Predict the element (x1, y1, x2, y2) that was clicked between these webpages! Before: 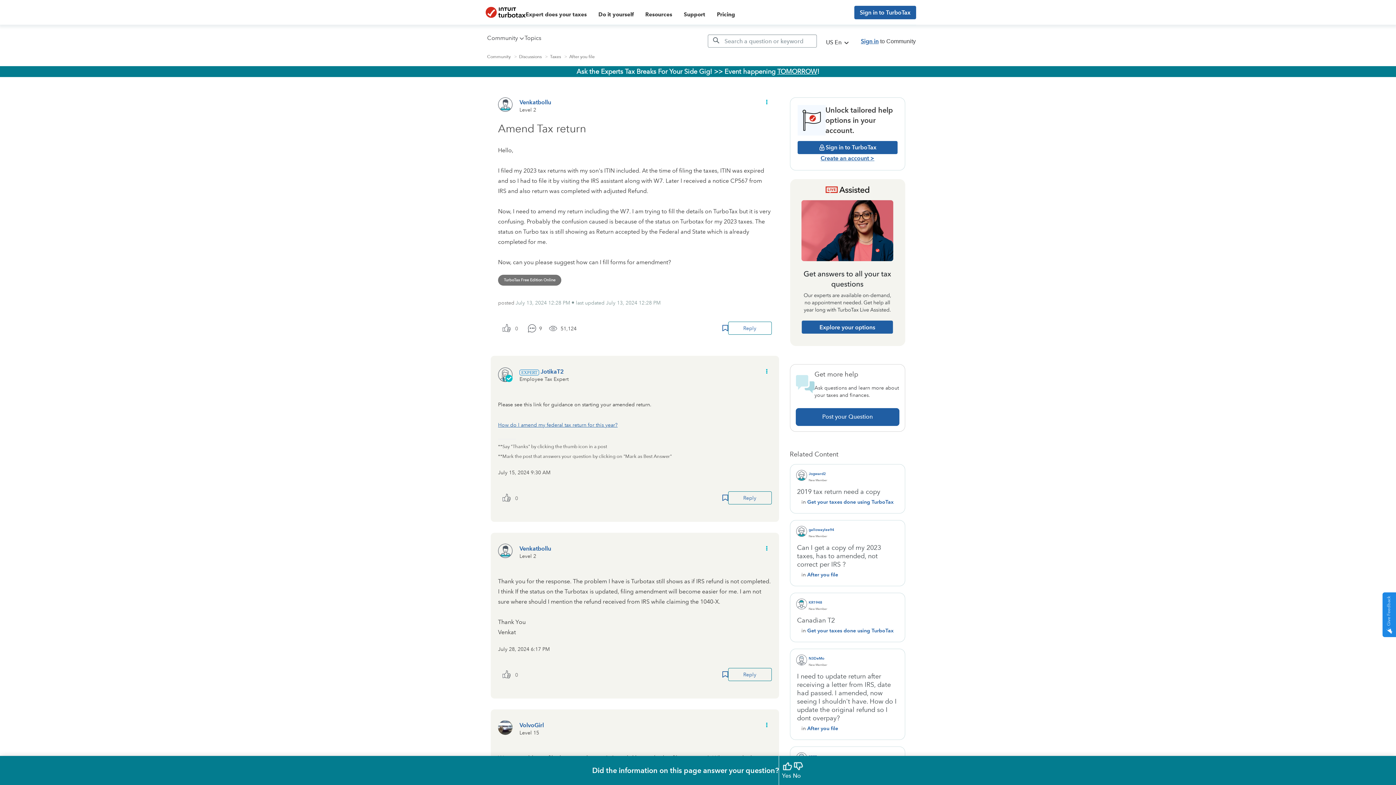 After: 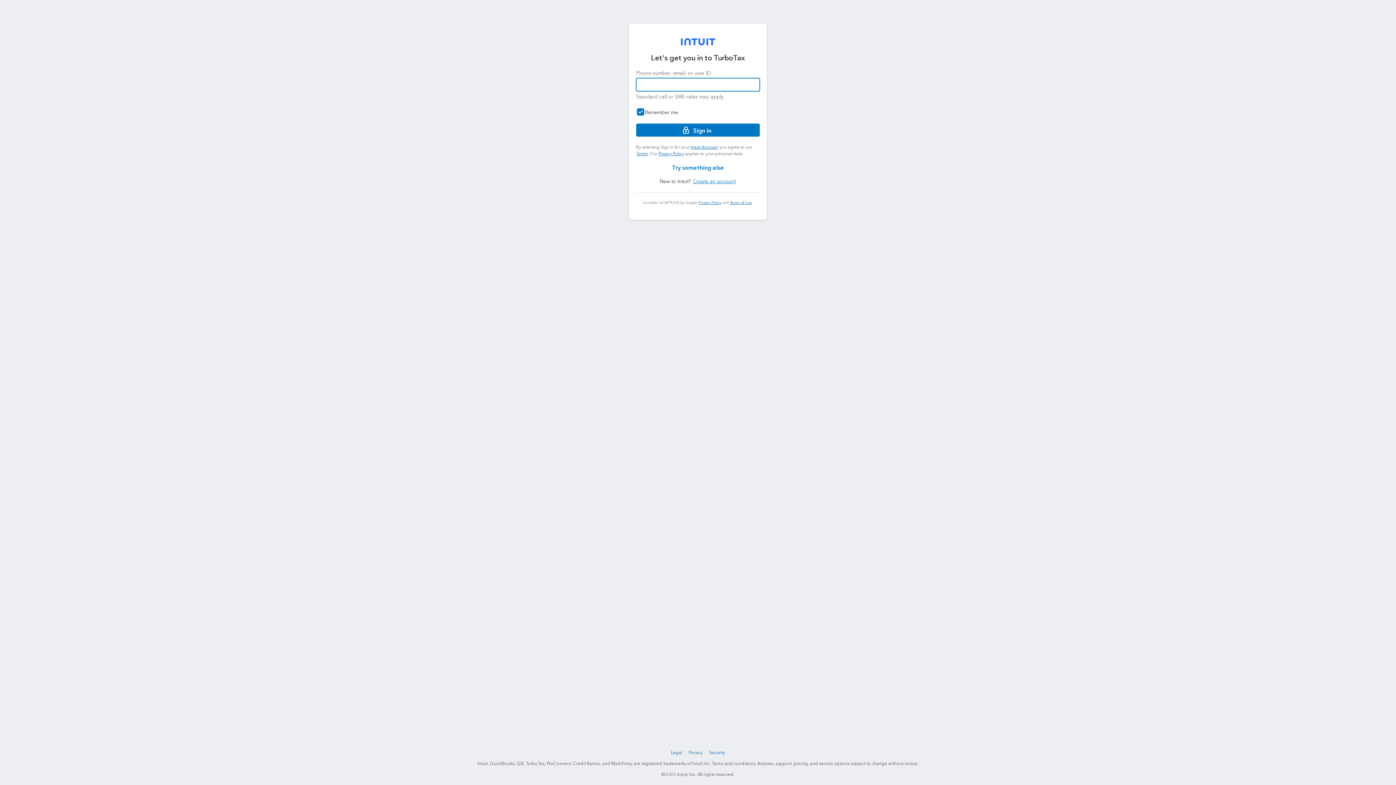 Action: bbox: (498, 491, 510, 507) label: The total number of cheers this post has received